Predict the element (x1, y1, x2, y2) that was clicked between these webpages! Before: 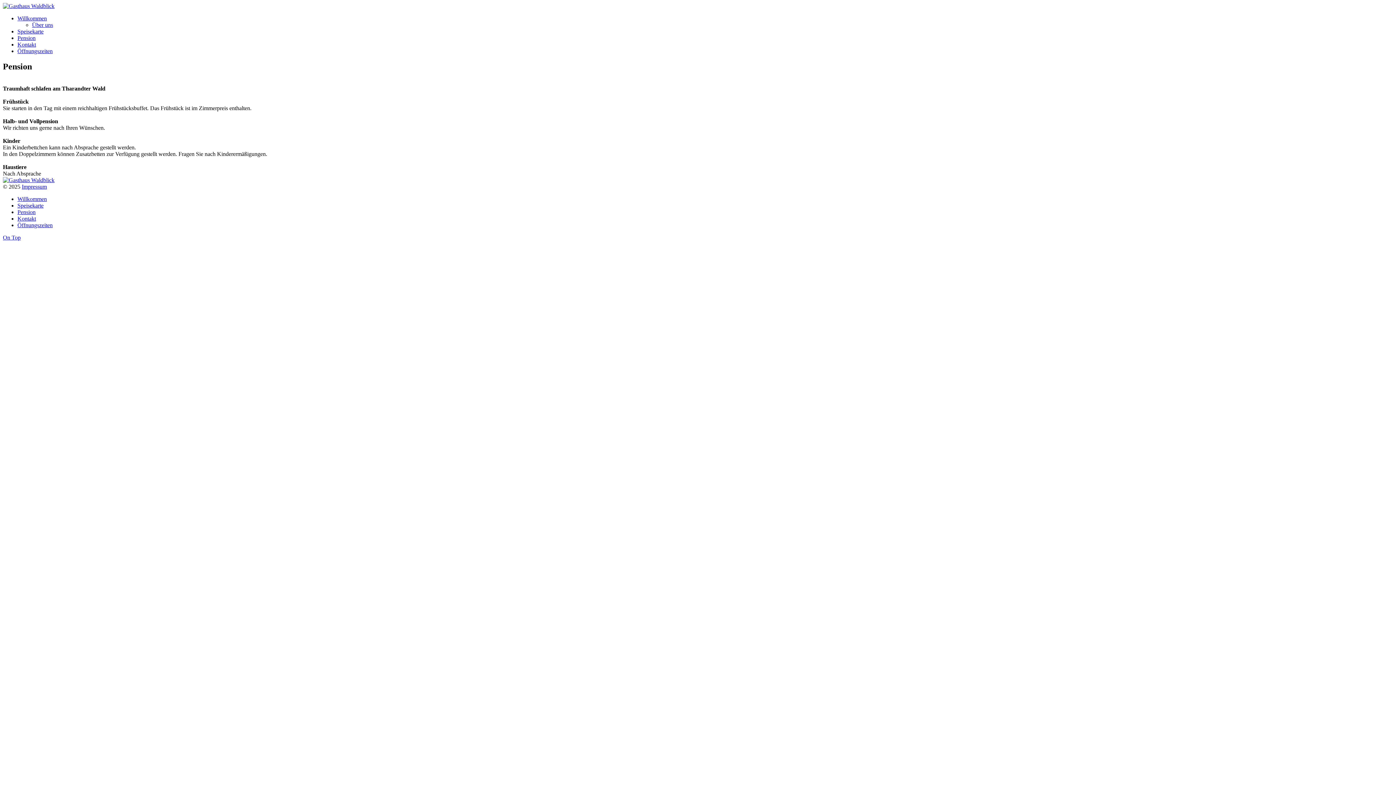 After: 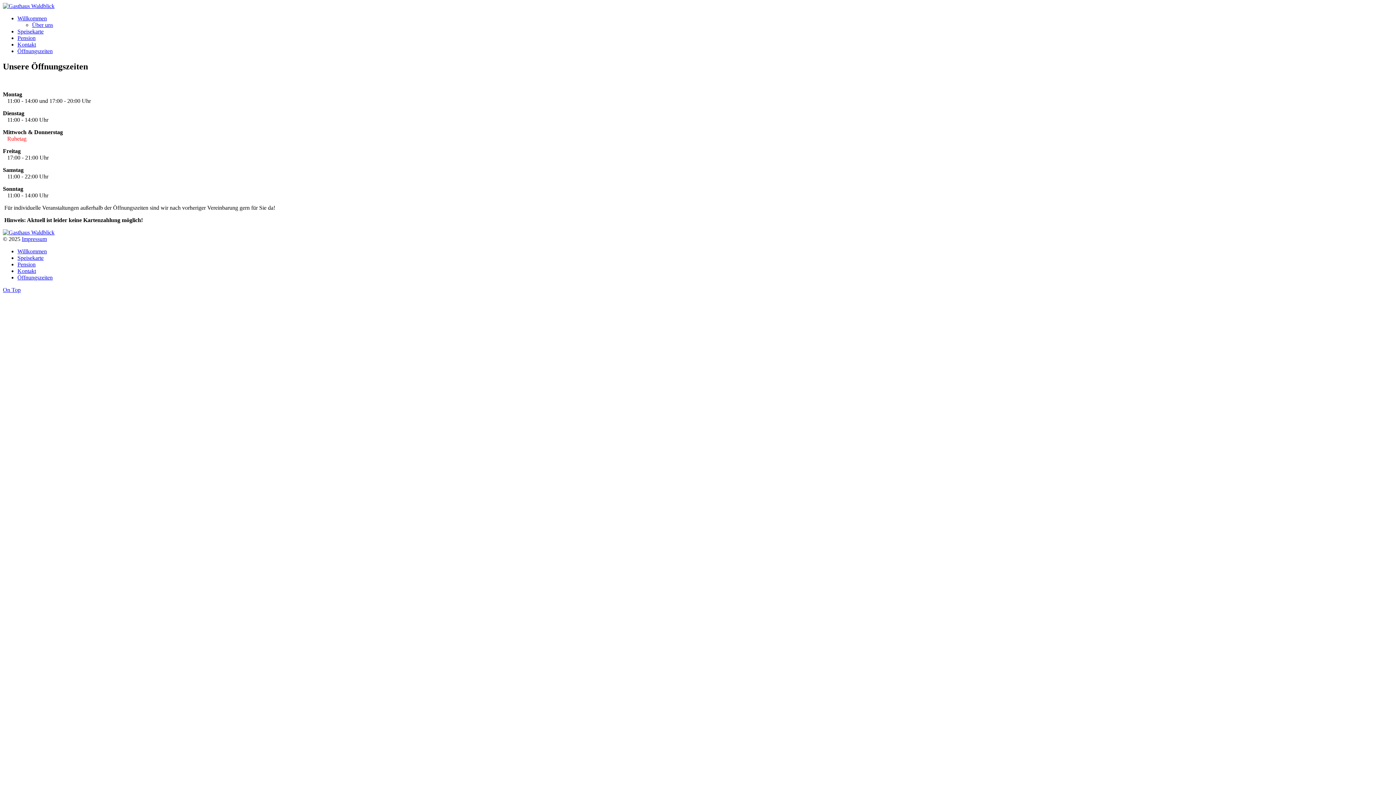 Action: bbox: (17, 222, 52, 228) label: Öffnungszeiten